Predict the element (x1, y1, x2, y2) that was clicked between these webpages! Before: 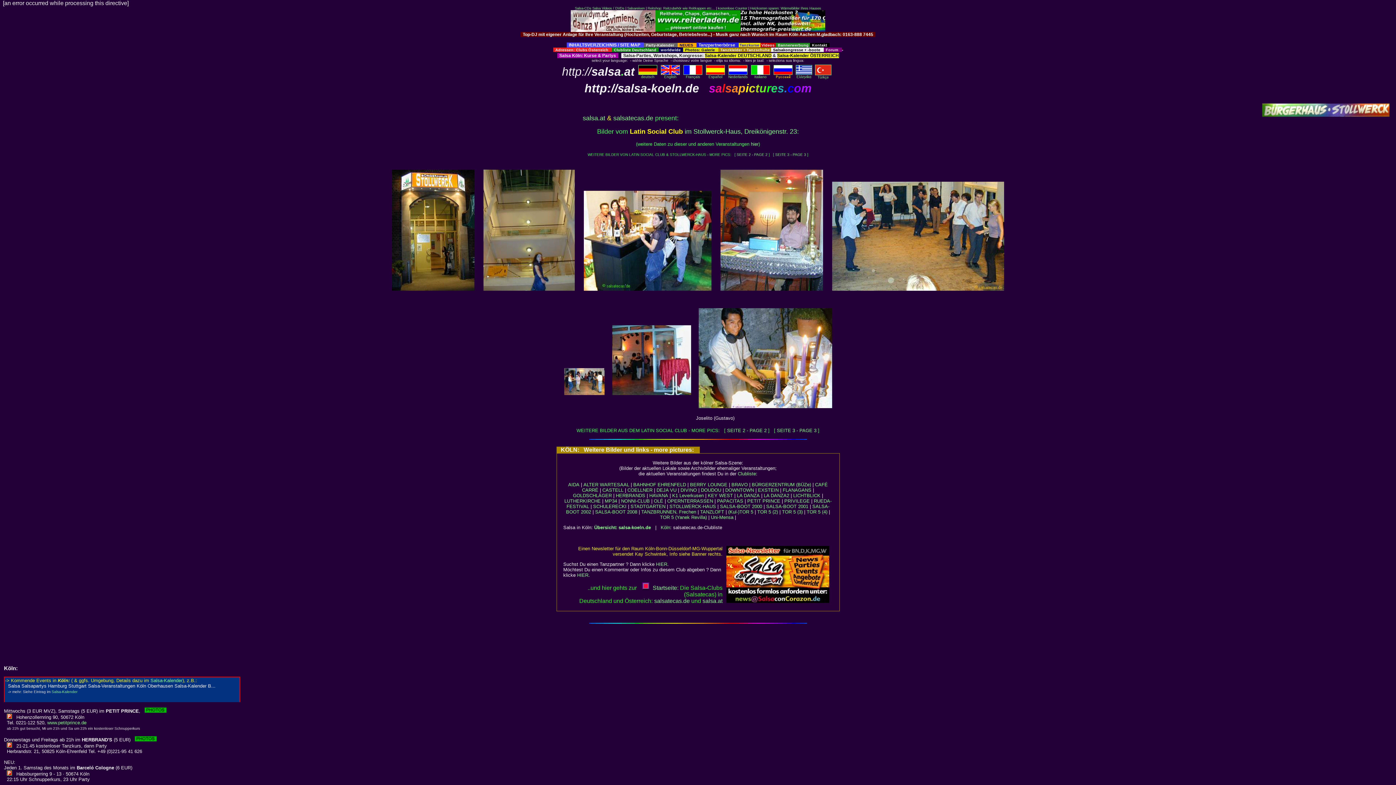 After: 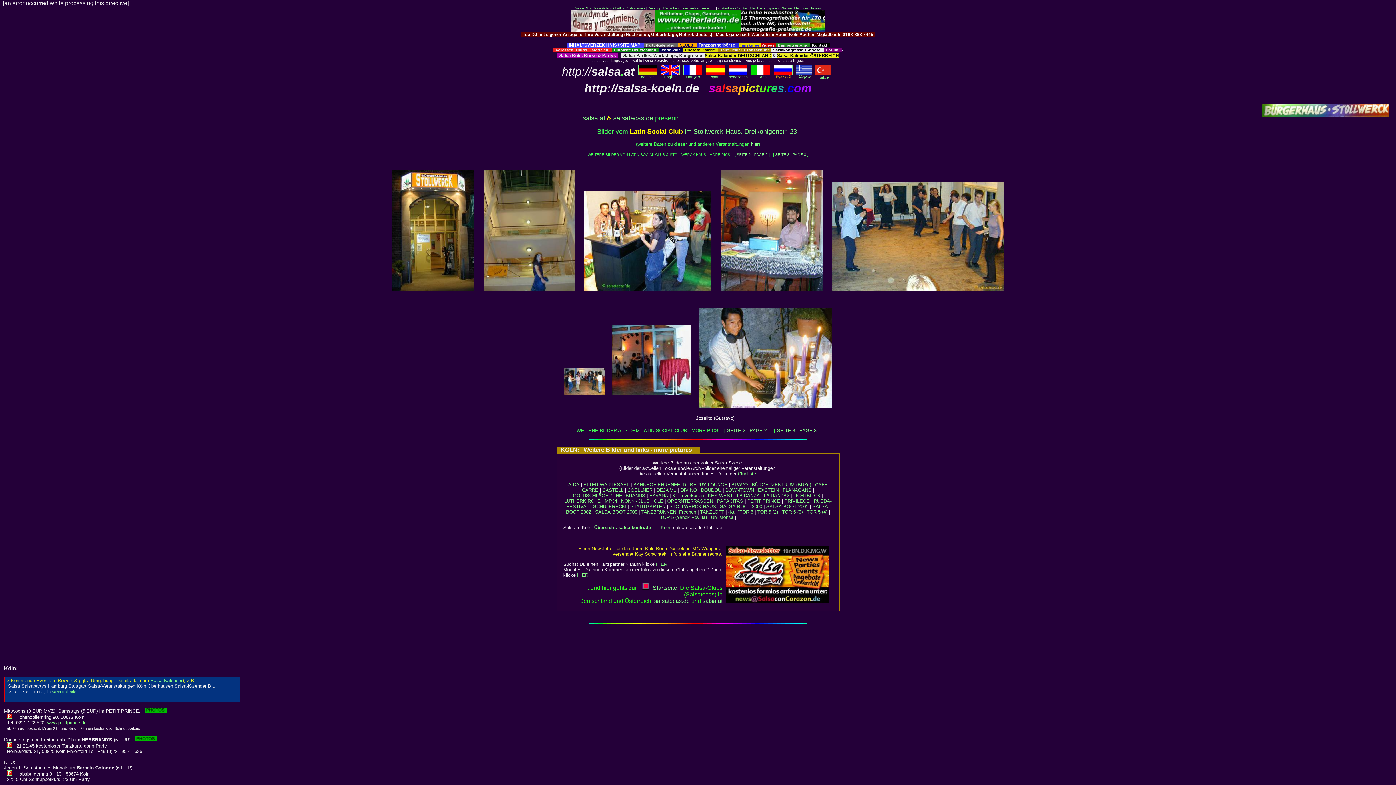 Action: bbox: (810, 42, 829, 47) label:   Kontakt  